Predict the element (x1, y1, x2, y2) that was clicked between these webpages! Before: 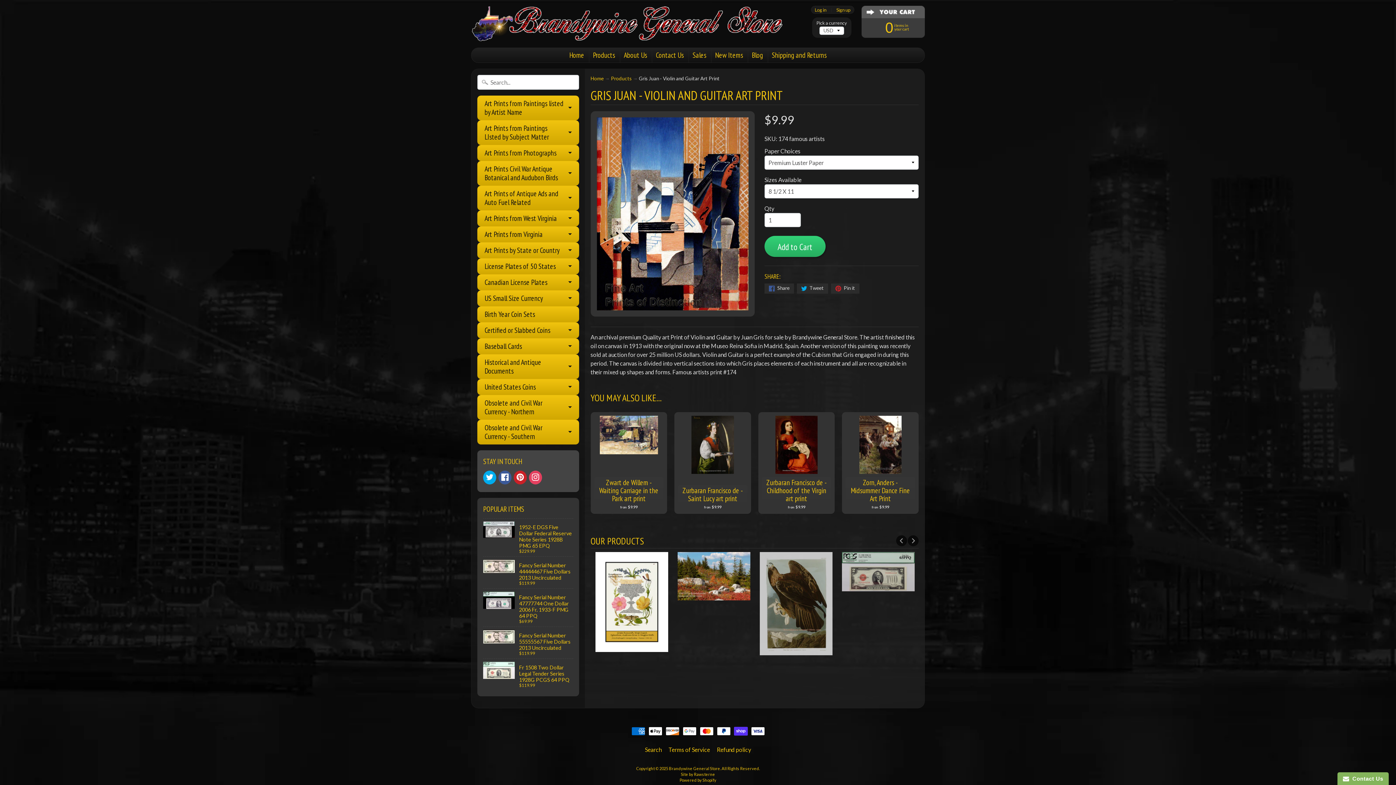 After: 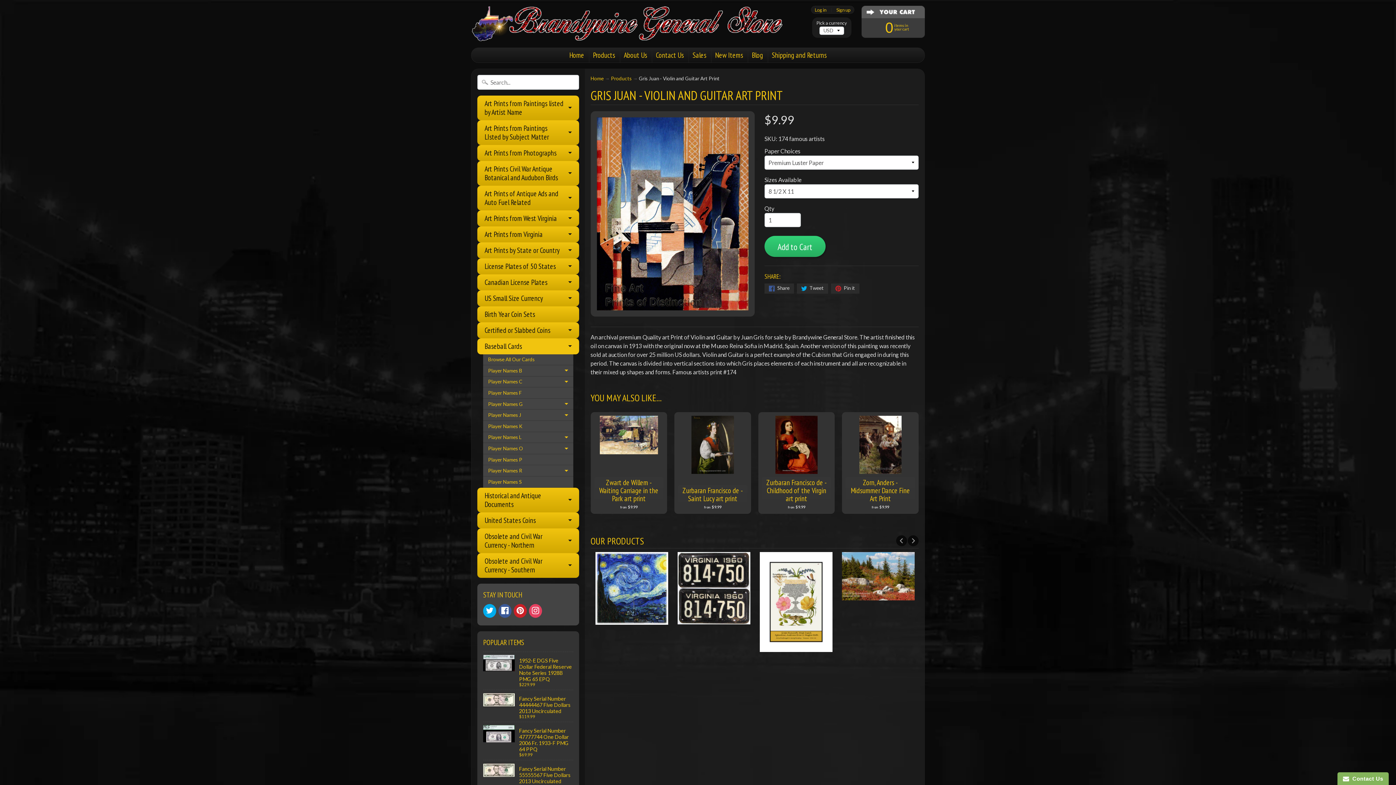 Action: bbox: (477, 338, 579, 354) label: Baseball Cards